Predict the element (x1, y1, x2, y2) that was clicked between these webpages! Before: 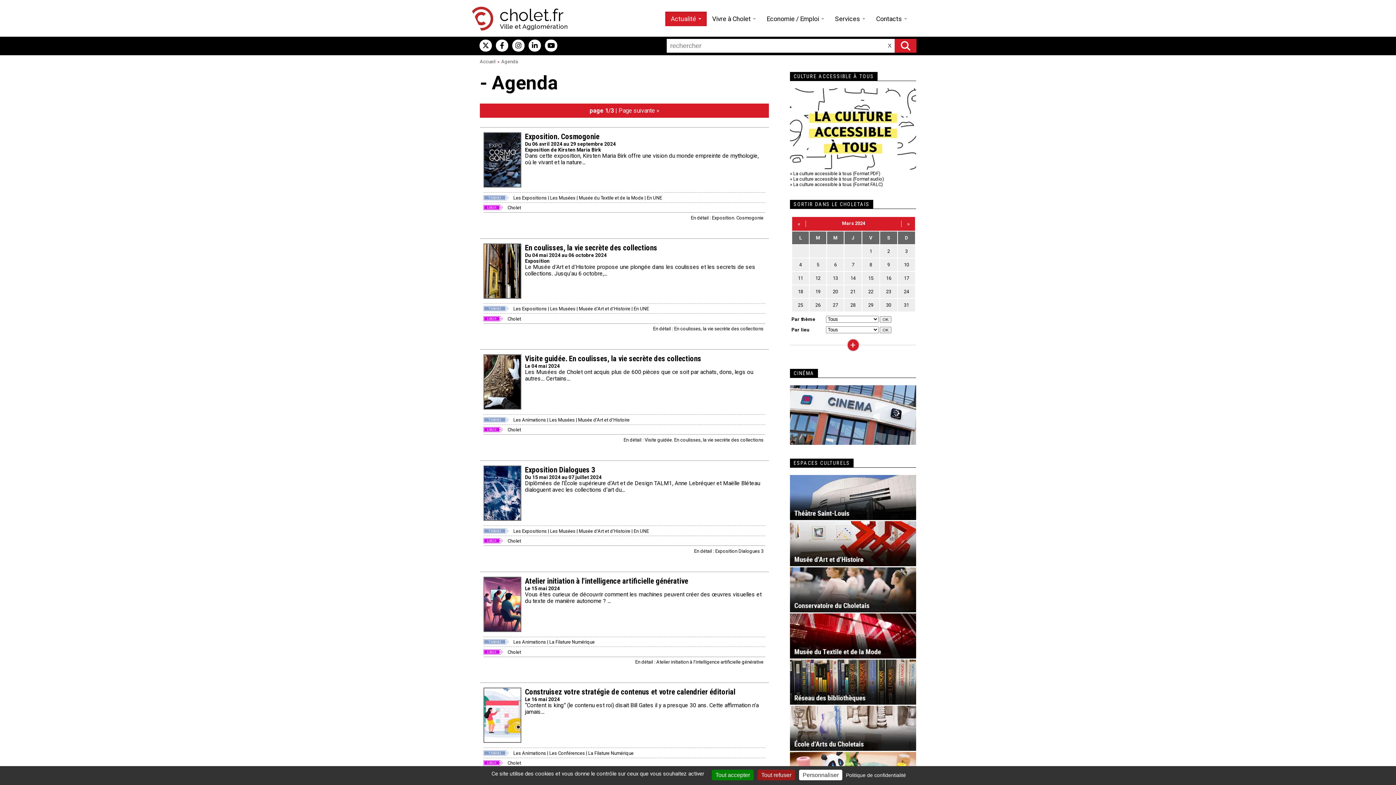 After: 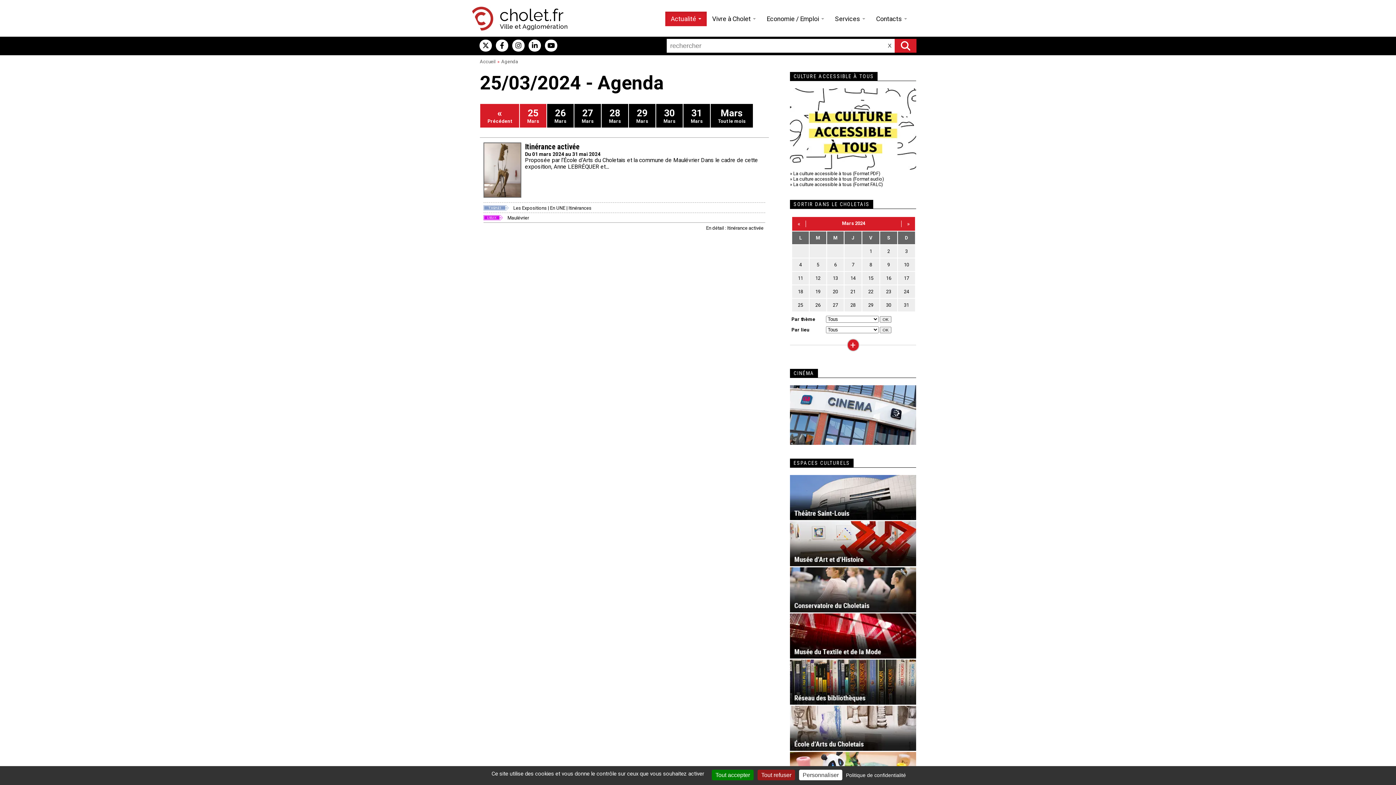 Action: bbox: (798, 302, 803, 308) label: 25